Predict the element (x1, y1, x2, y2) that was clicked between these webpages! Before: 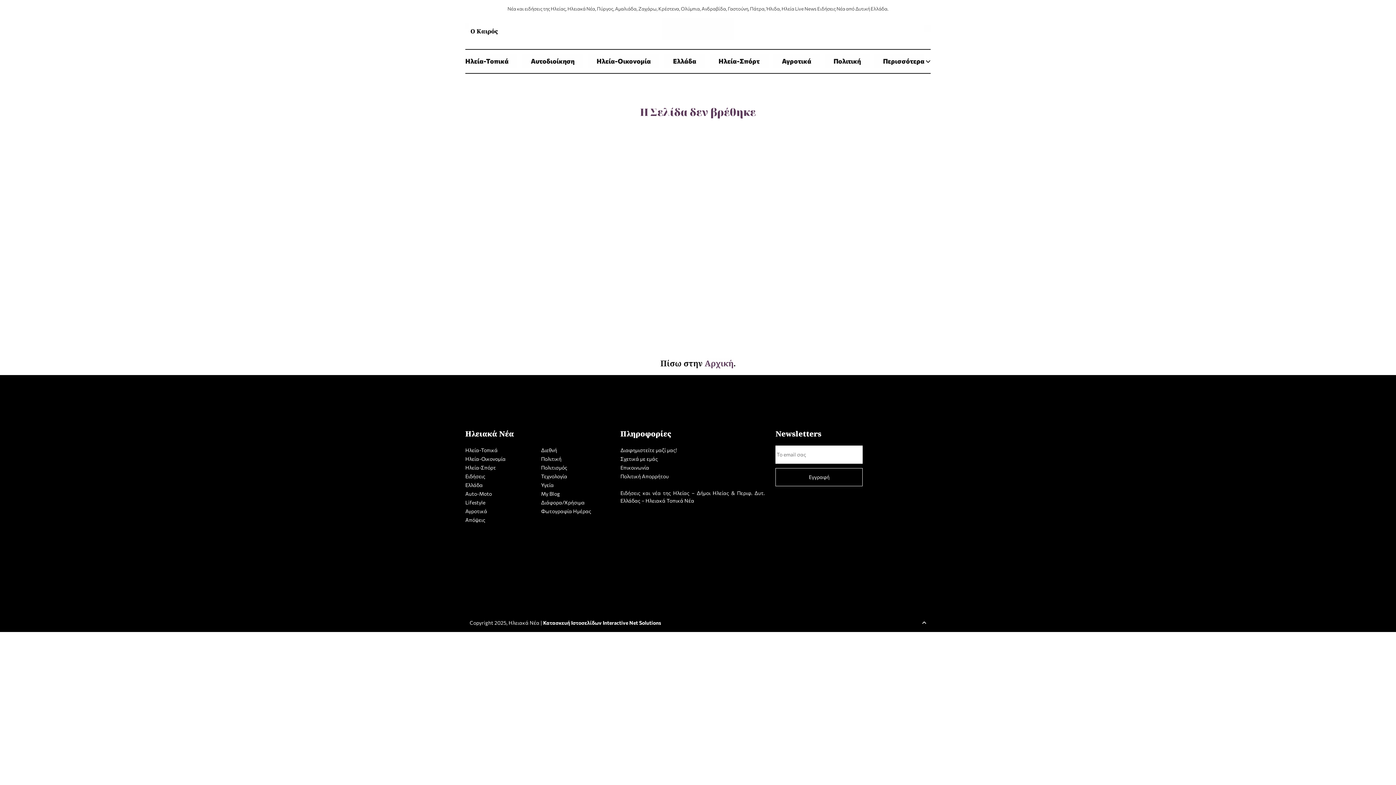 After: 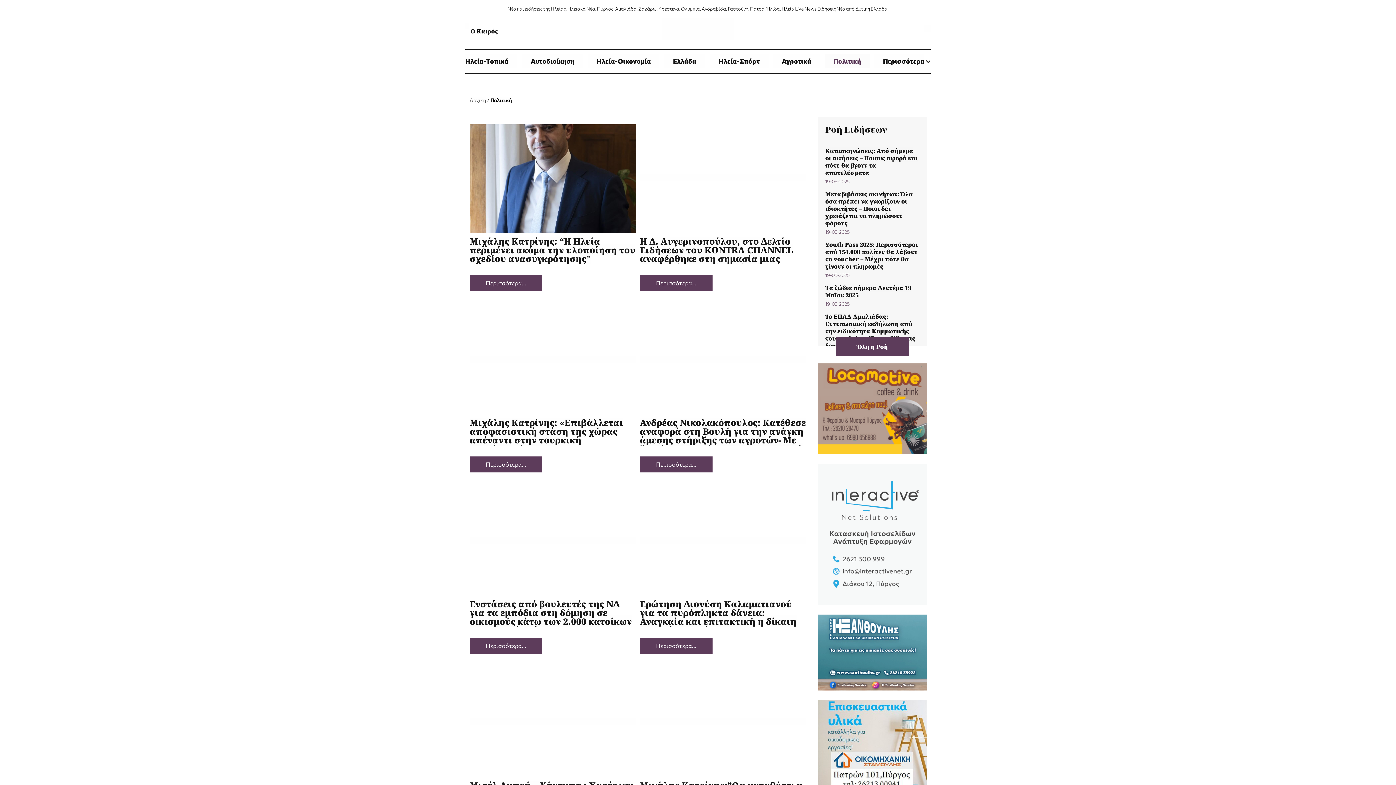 Action: label: Πολιτική bbox: (825, 54, 869, 67)